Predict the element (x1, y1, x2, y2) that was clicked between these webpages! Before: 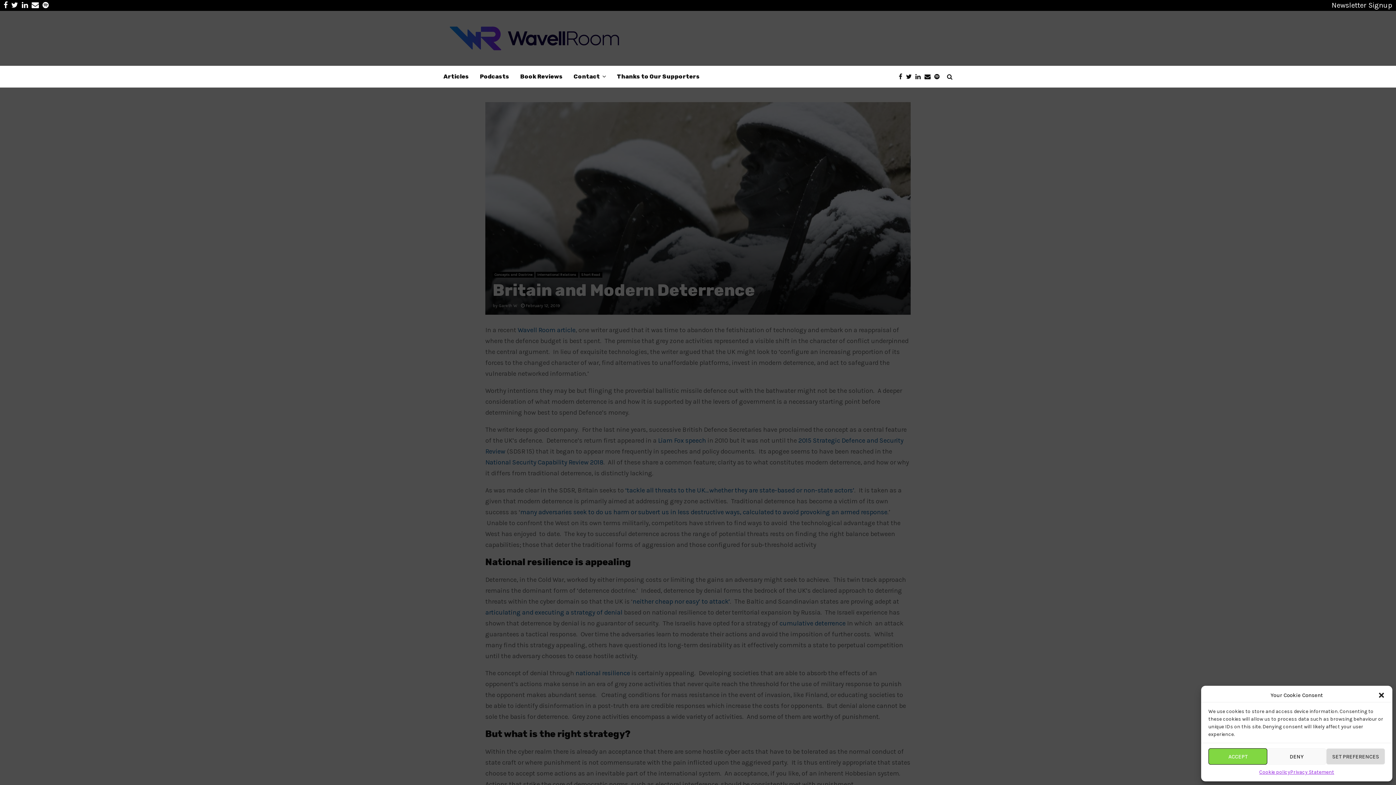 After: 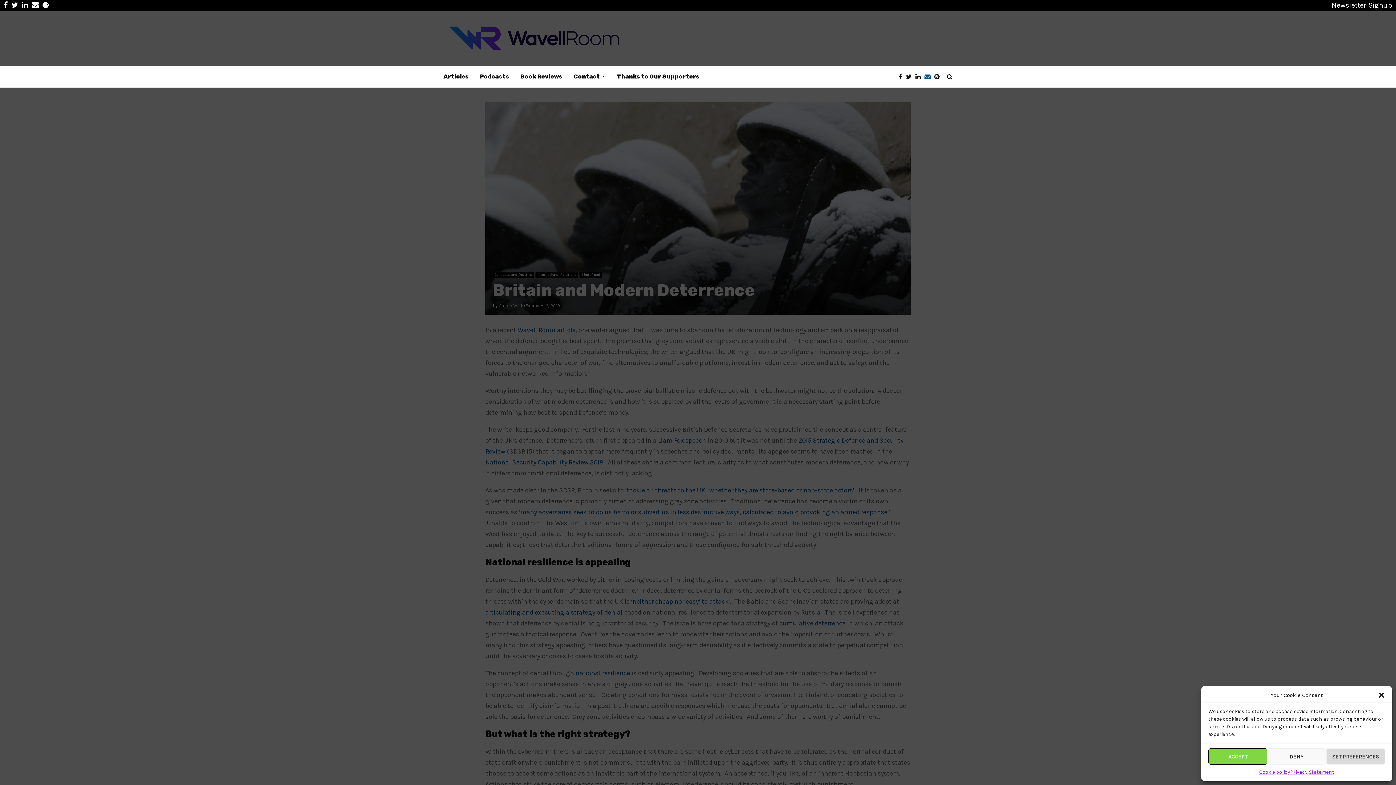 Action: bbox: (924, 72, 934, 81)